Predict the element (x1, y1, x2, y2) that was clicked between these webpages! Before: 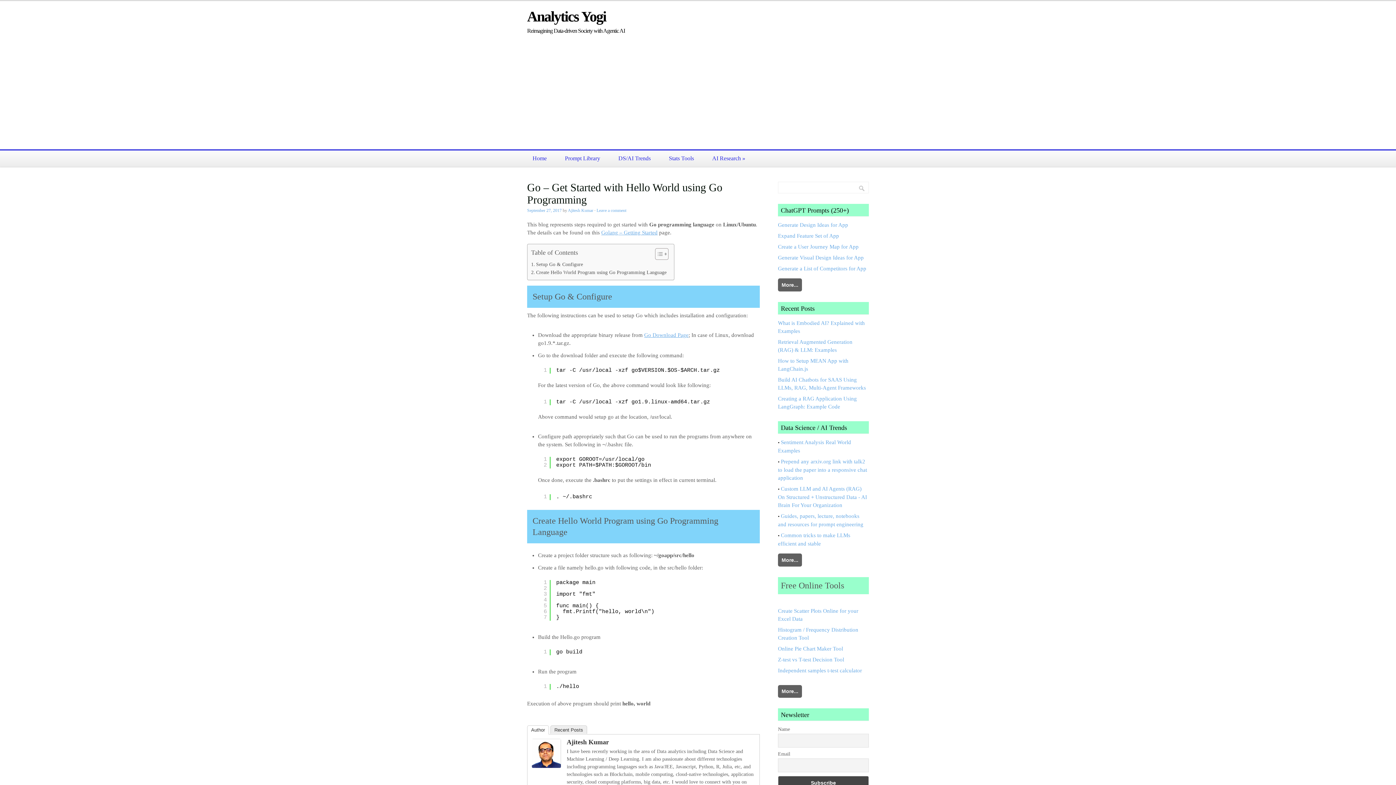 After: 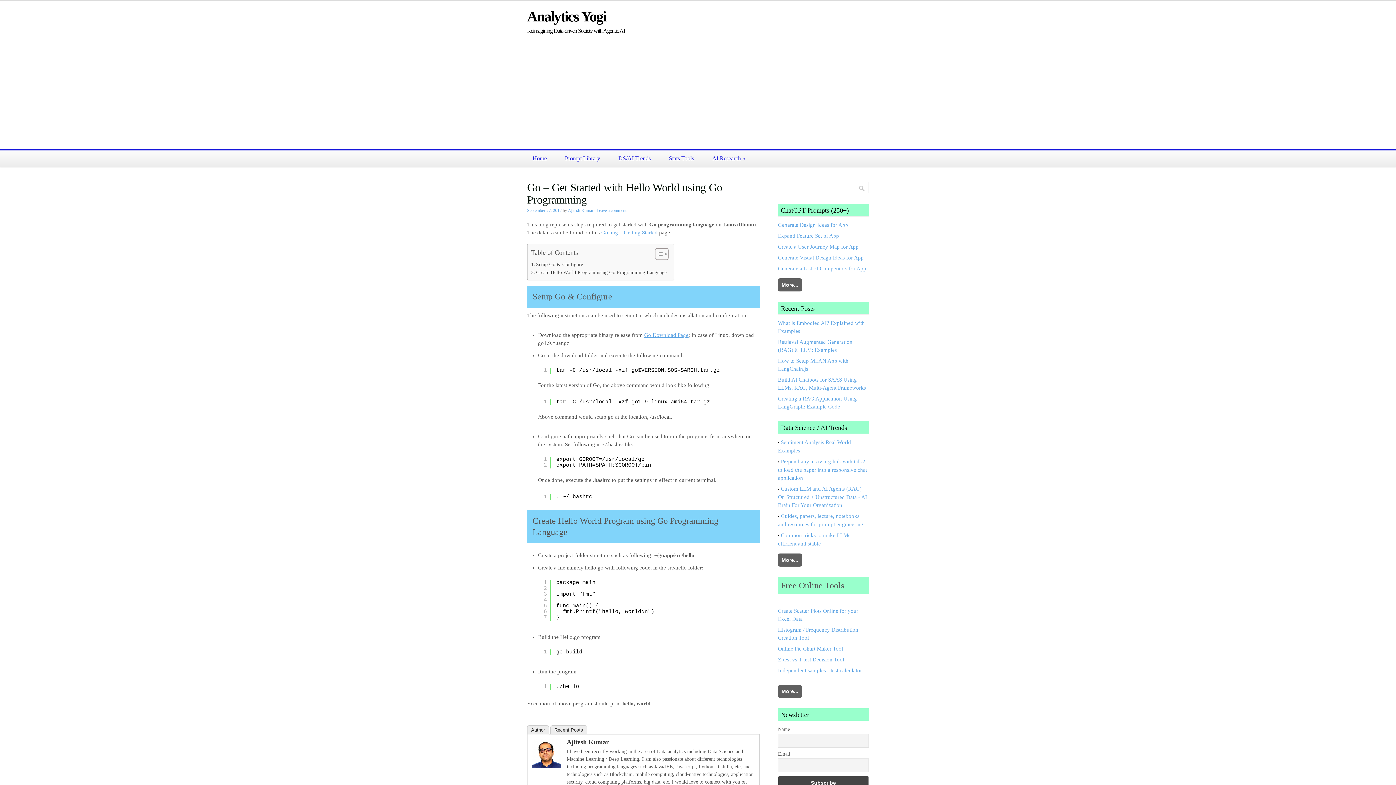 Action: label: Author bbox: (527, 725, 549, 734)